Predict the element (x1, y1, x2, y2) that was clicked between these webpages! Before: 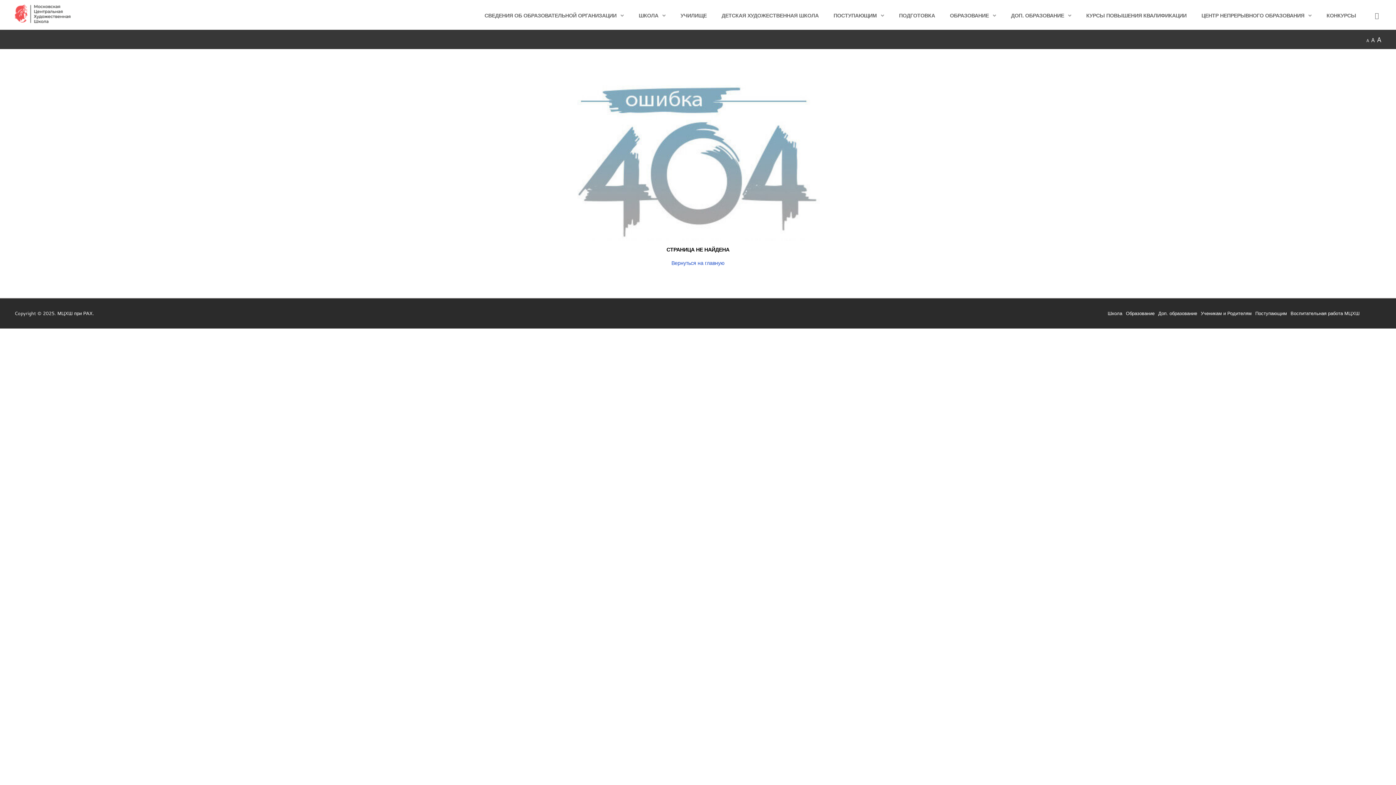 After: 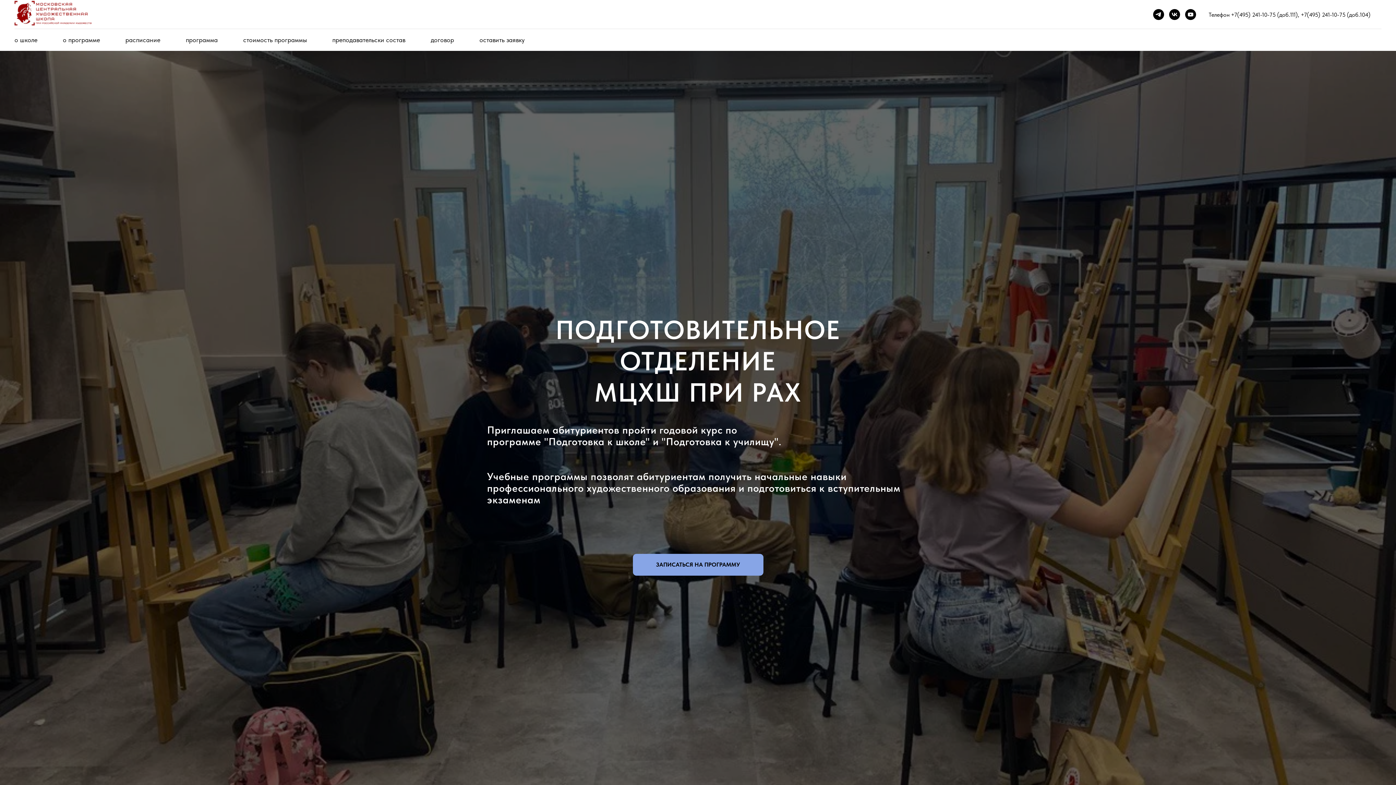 Action: label: ПОДГОТОВКА bbox: (899, 10, 935, 20)